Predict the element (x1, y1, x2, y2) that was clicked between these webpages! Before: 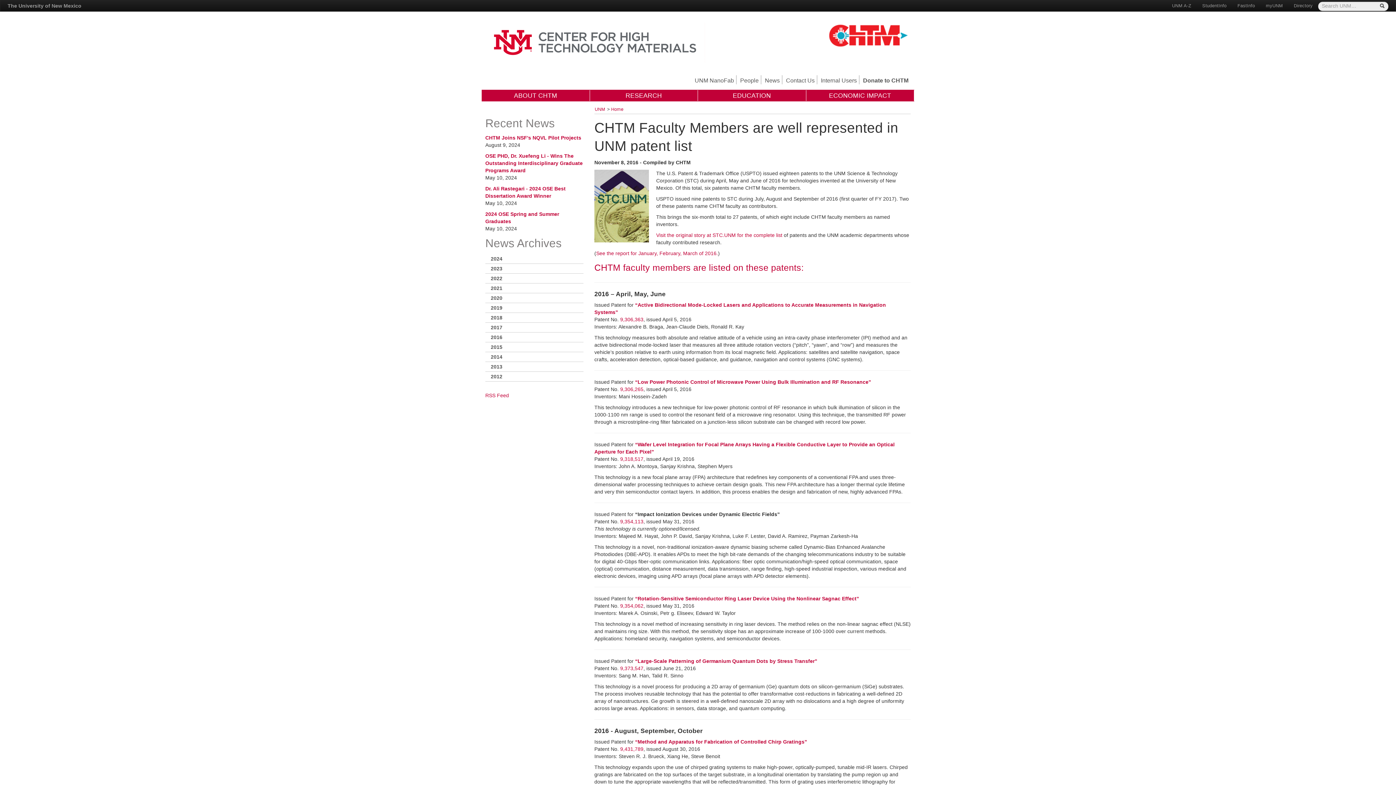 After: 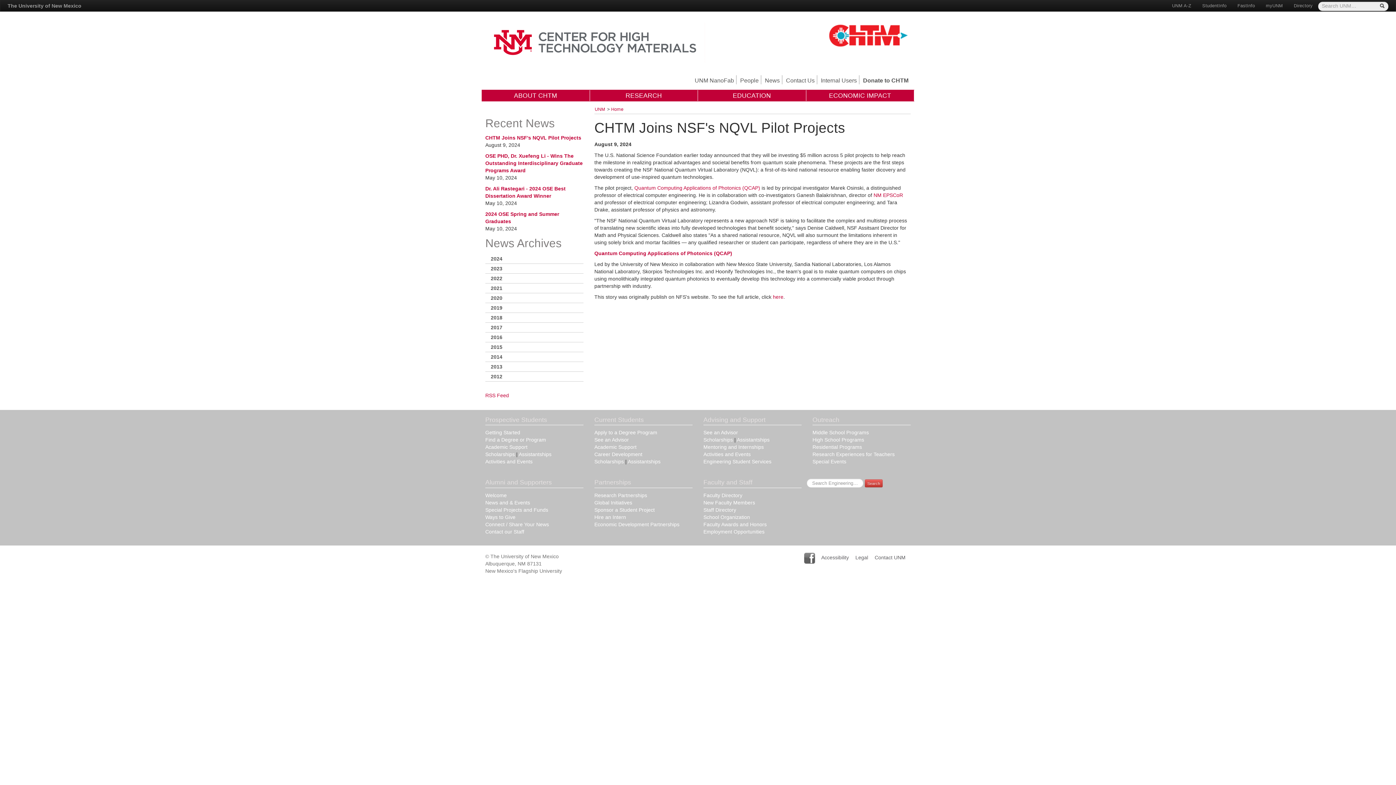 Action: label: CHTM Joins NSF's NQVL Pilot Projects bbox: (485, 134, 581, 140)